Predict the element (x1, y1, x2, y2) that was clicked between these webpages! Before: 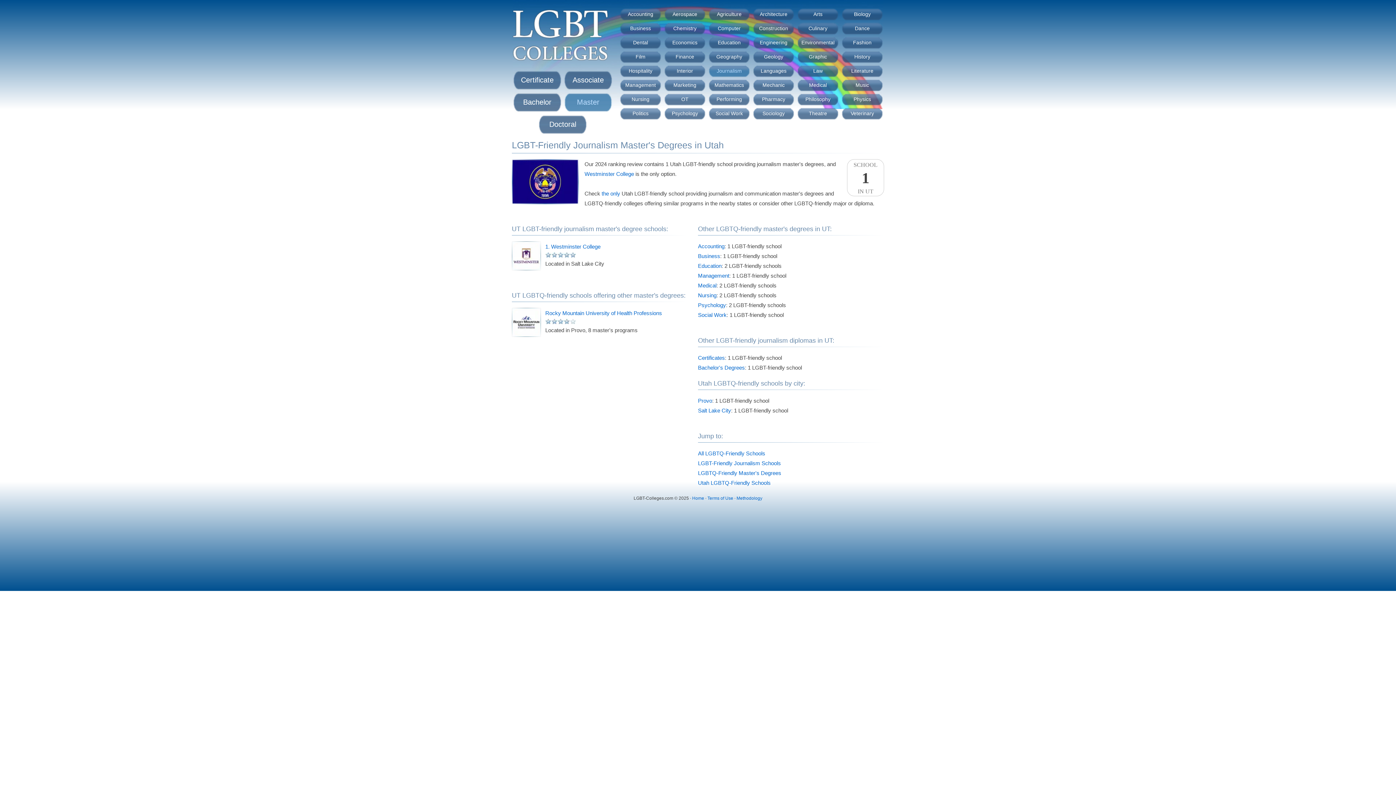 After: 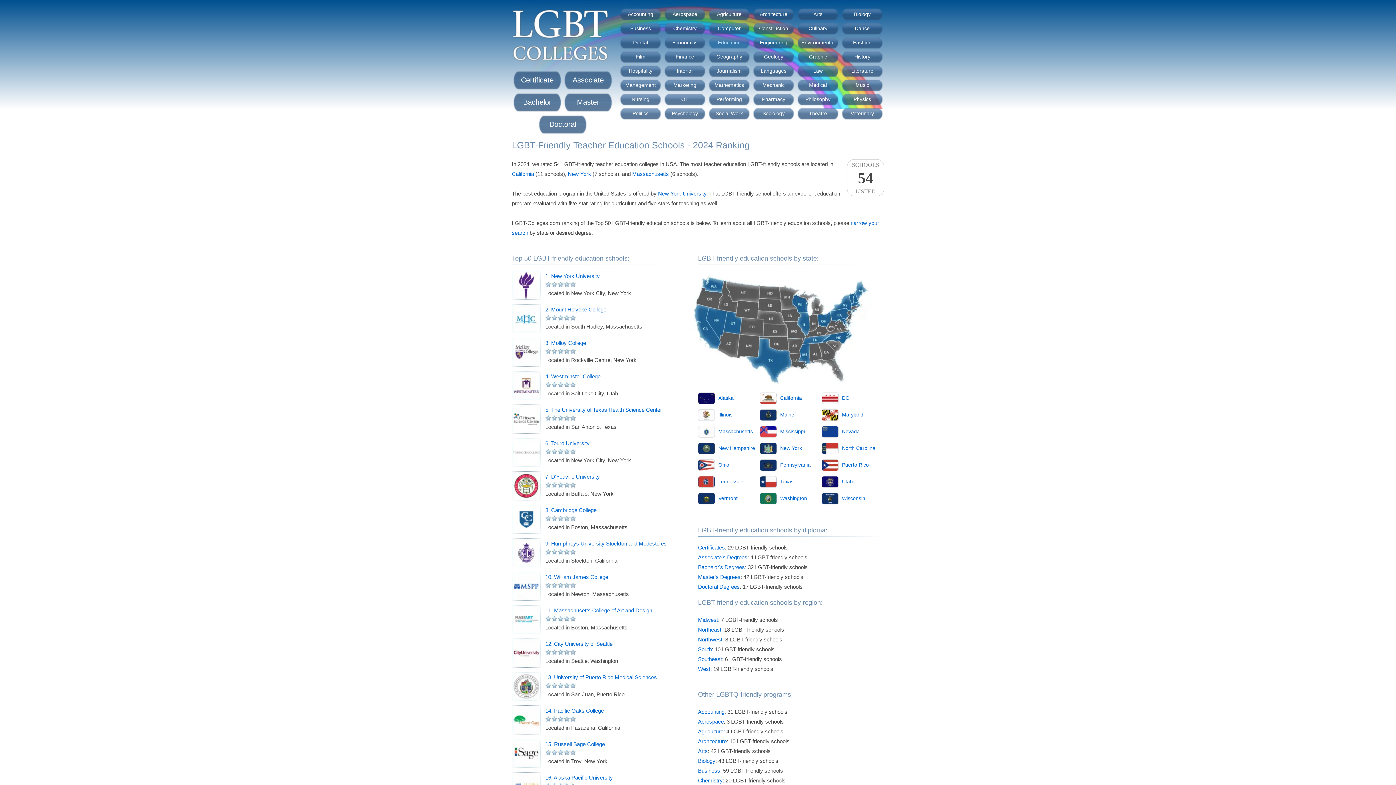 Action: label: Education bbox: (707, 35, 751, 49)